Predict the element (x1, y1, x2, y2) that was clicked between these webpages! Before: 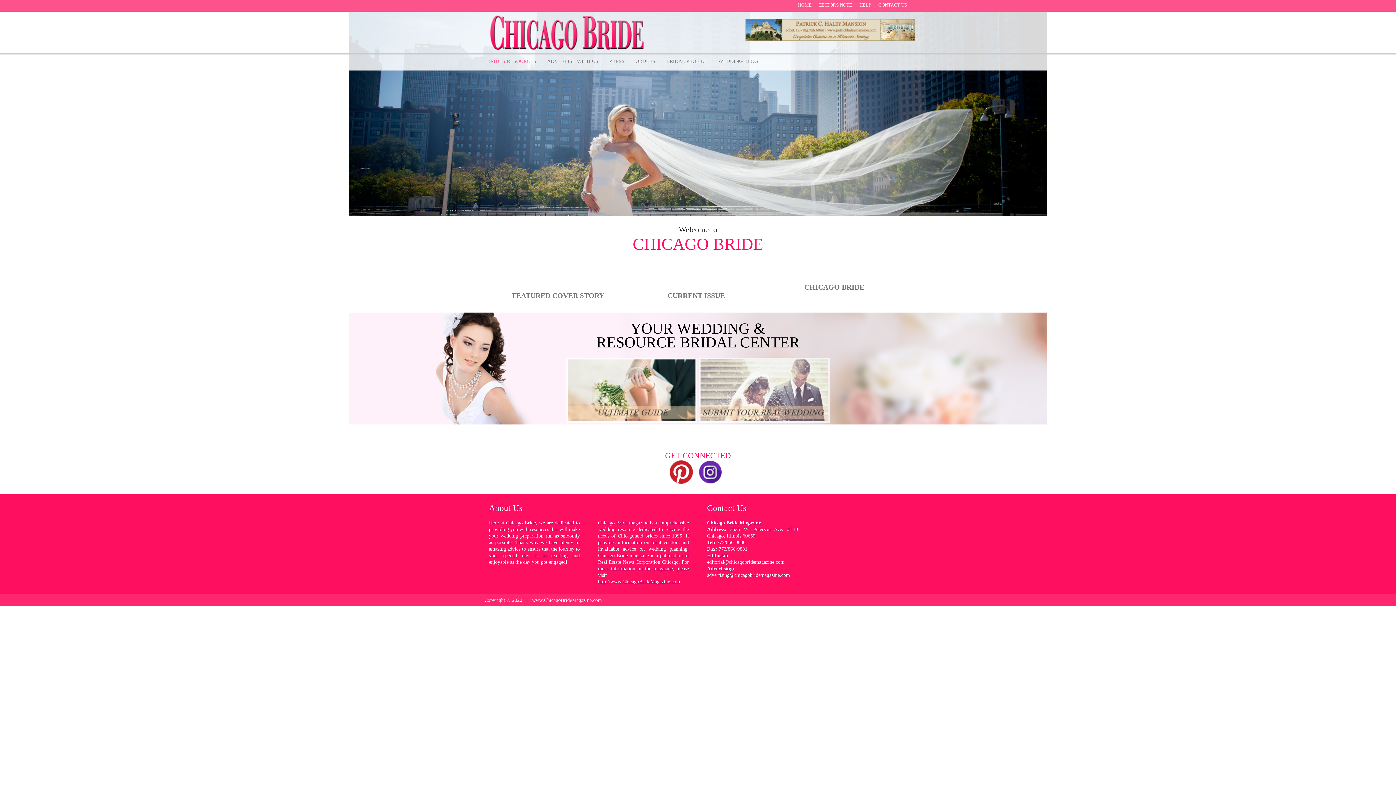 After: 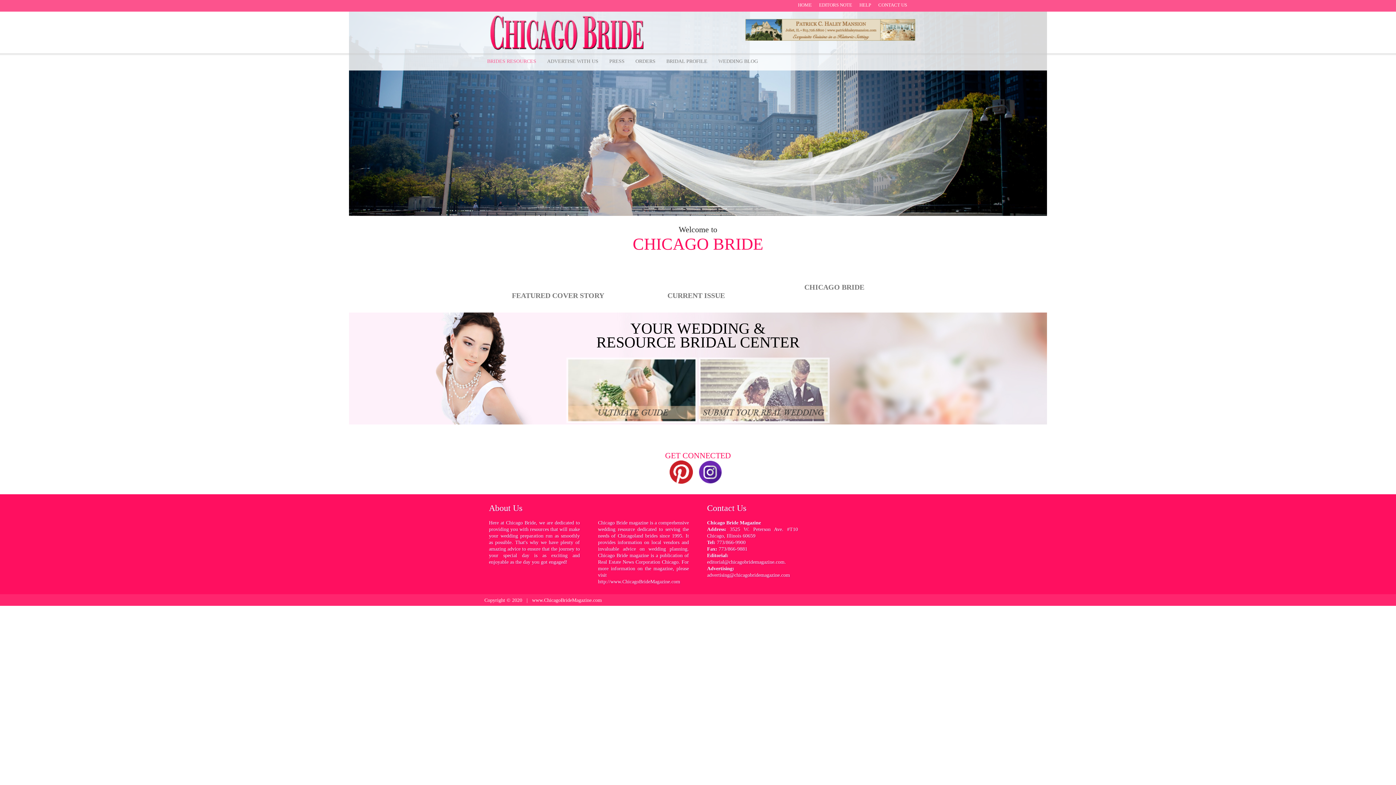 Action: bbox: (489, 46, 645, 52)